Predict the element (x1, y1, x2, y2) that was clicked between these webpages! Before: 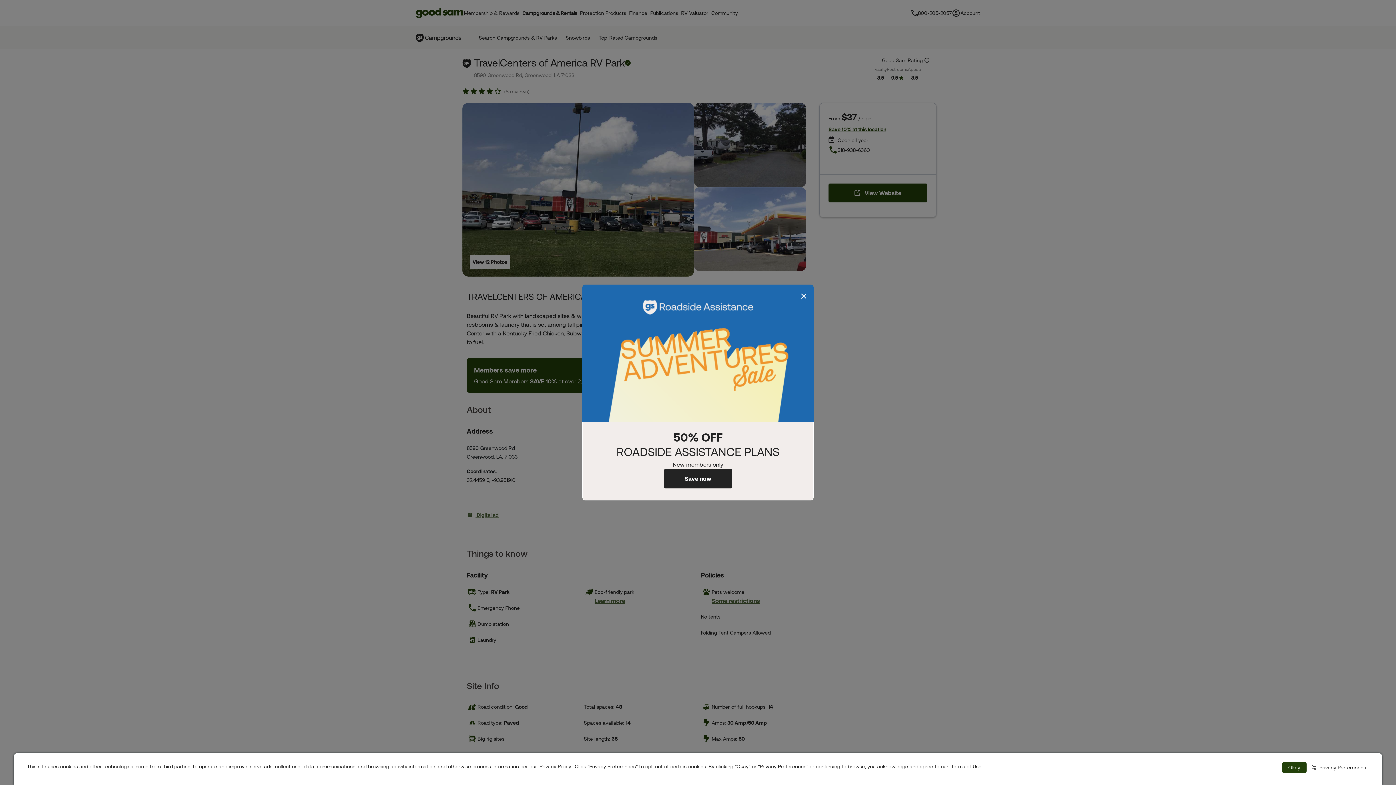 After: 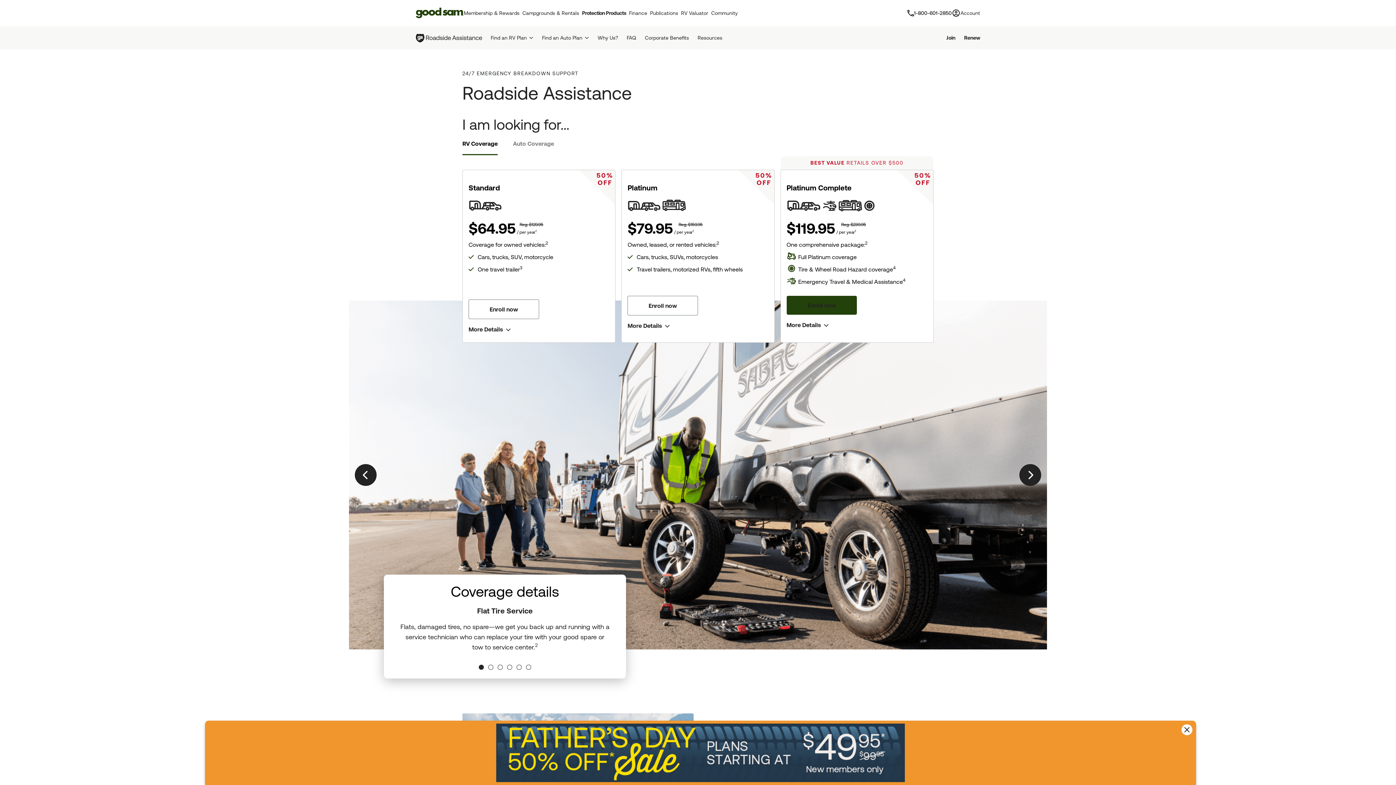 Action: label: Save now bbox: (664, 469, 732, 488)